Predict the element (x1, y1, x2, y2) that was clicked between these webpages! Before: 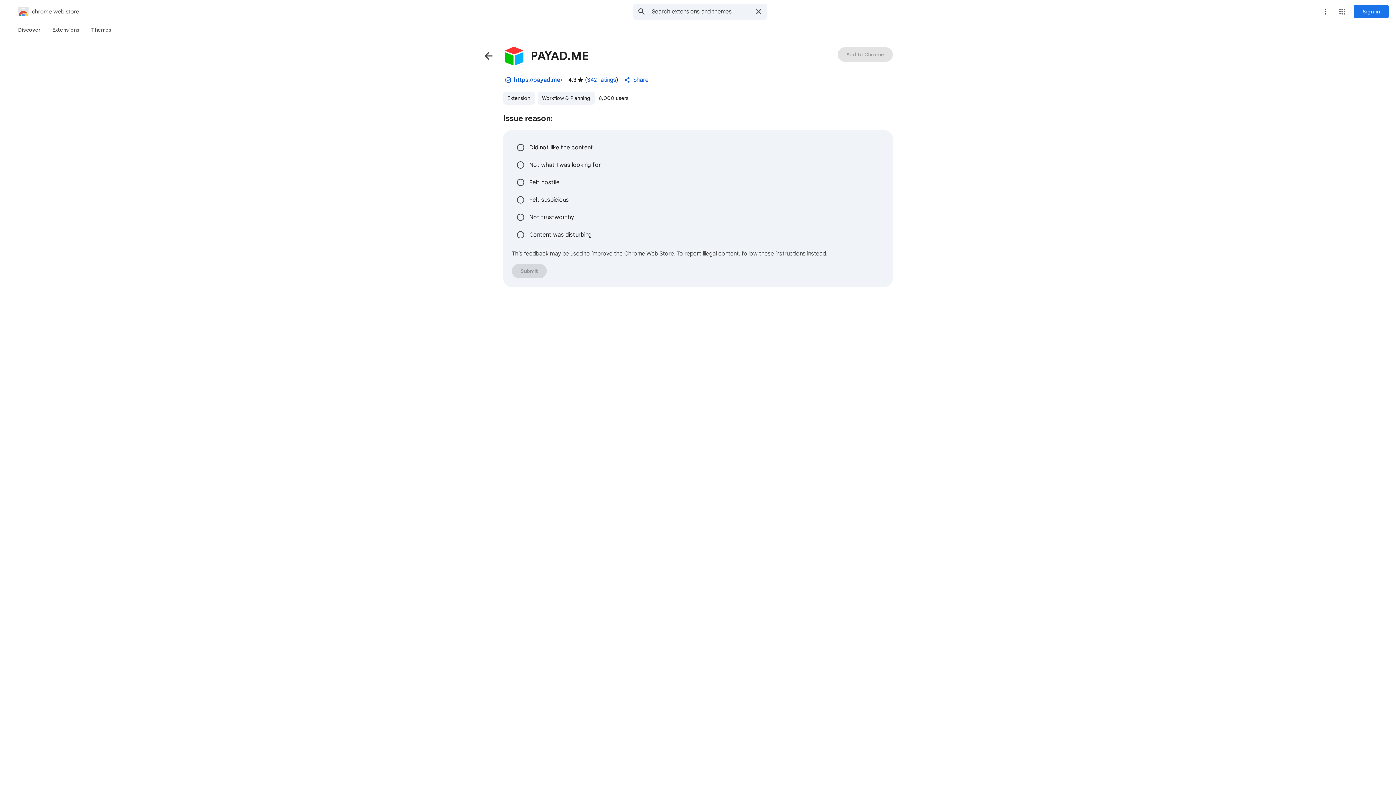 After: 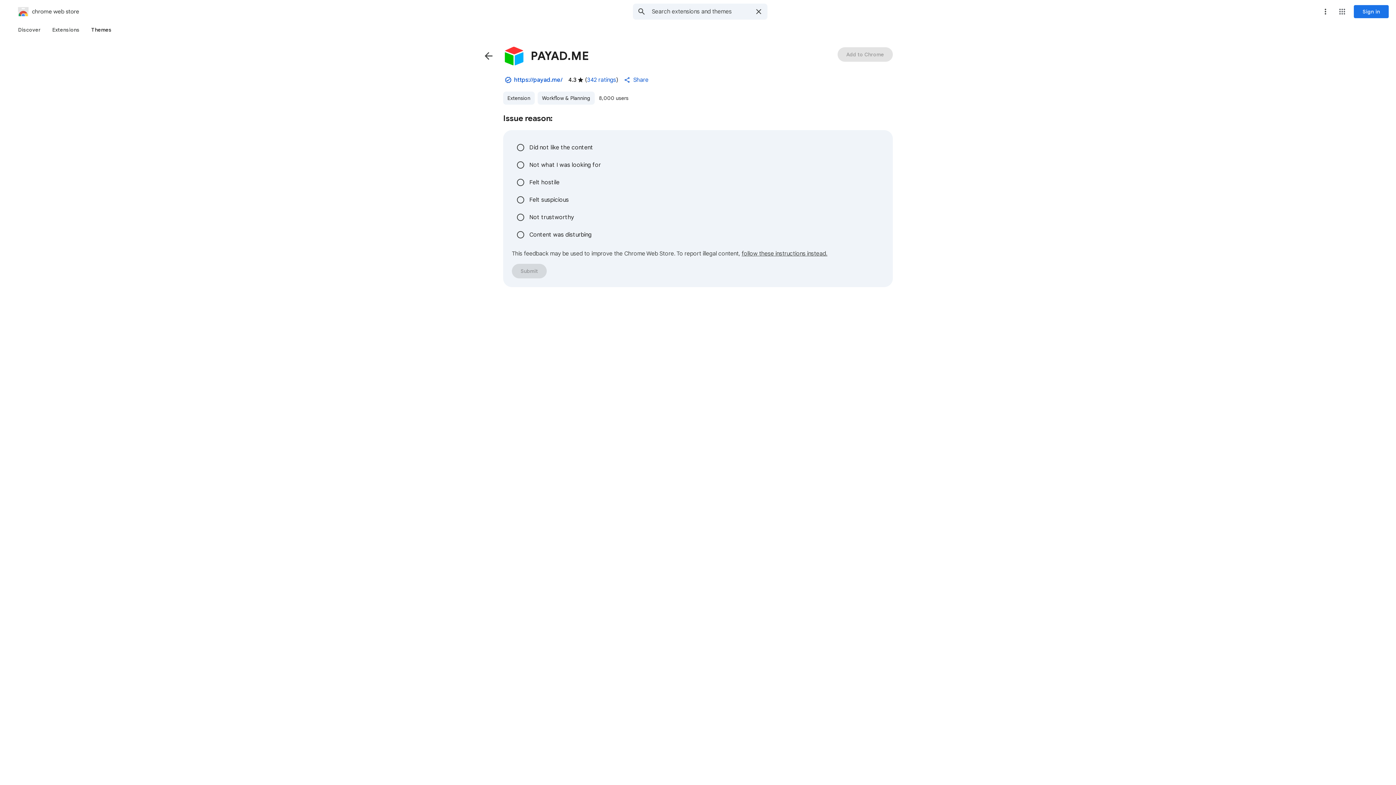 Action: label: Themes bbox: (85, 23, 117, 36)